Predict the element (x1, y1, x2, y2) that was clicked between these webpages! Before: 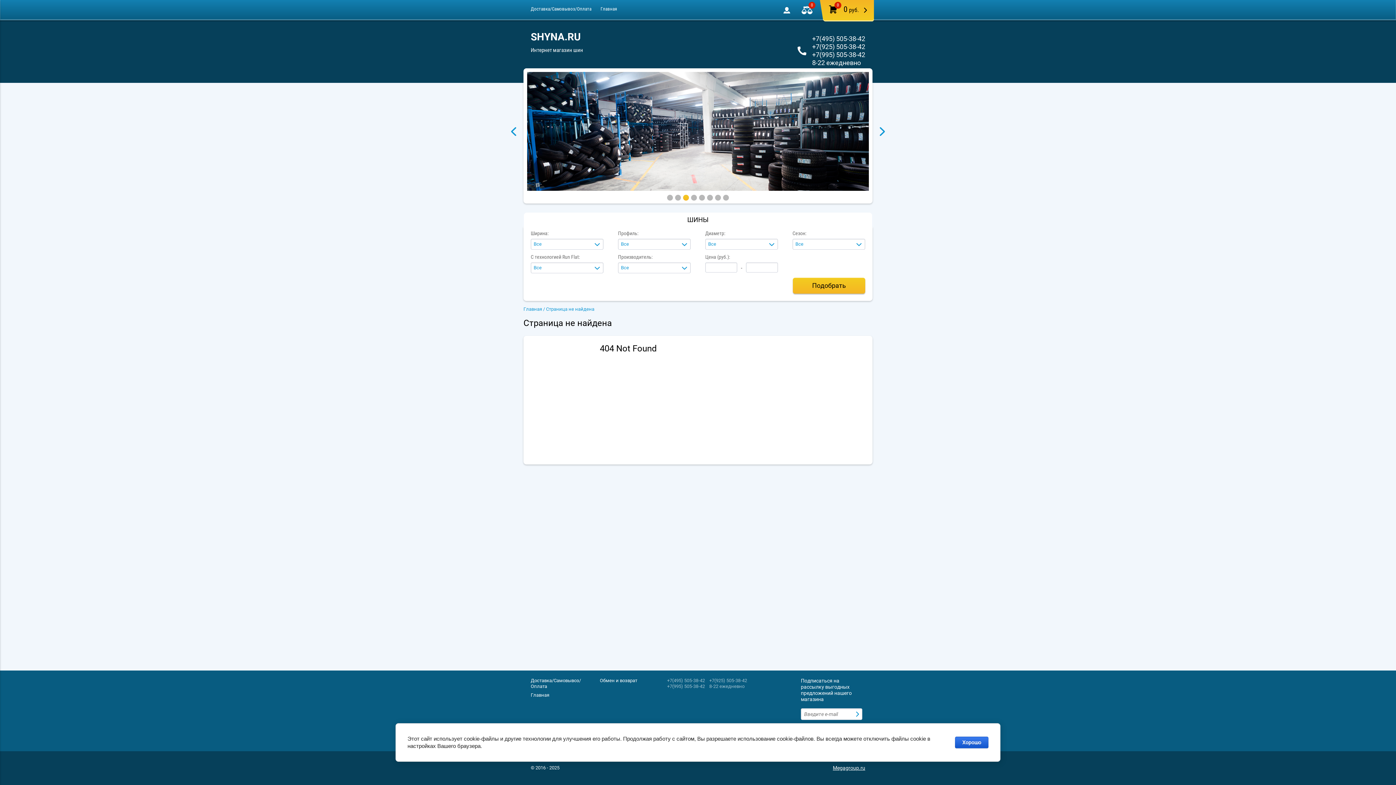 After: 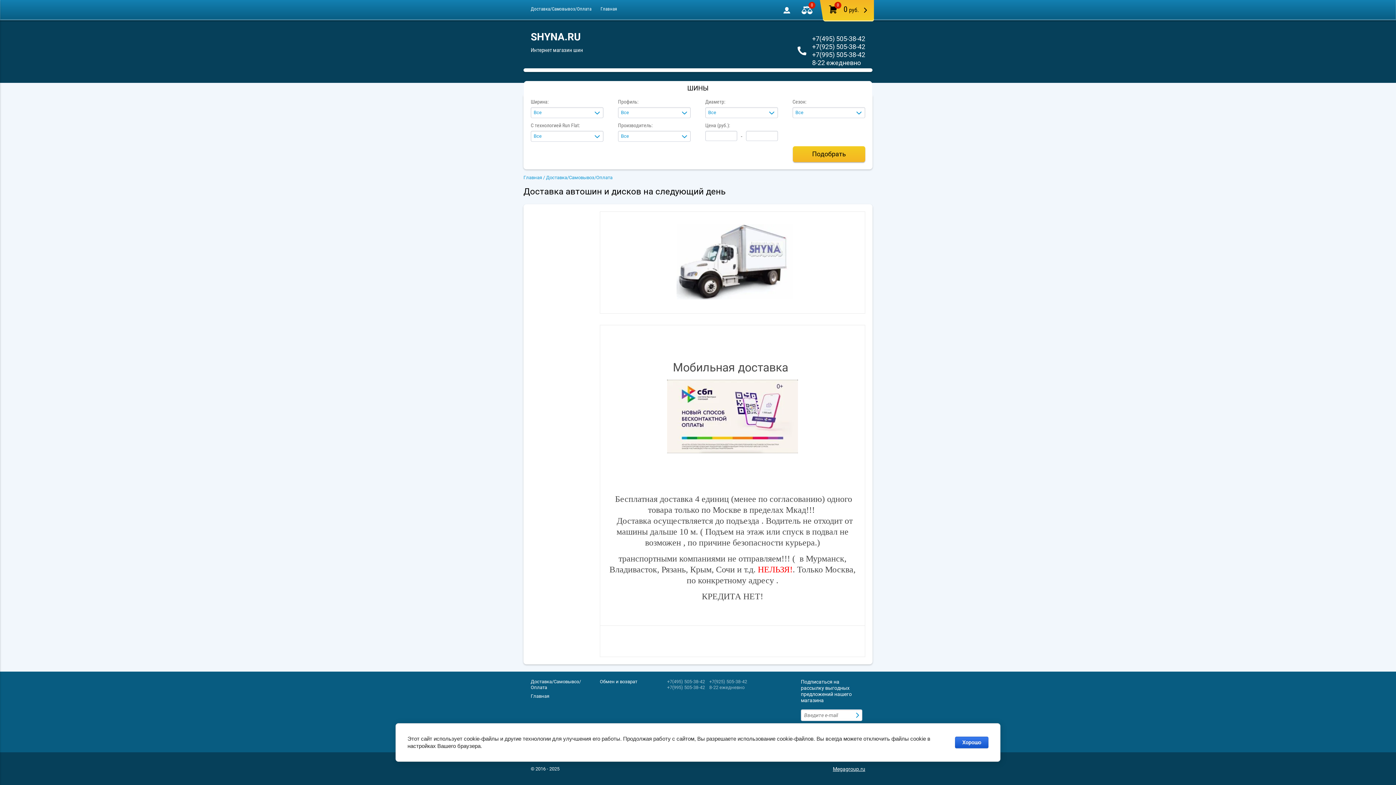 Action: label: Доставка/Самовывоз/Оплата bbox: (530, 6, 591, 11)